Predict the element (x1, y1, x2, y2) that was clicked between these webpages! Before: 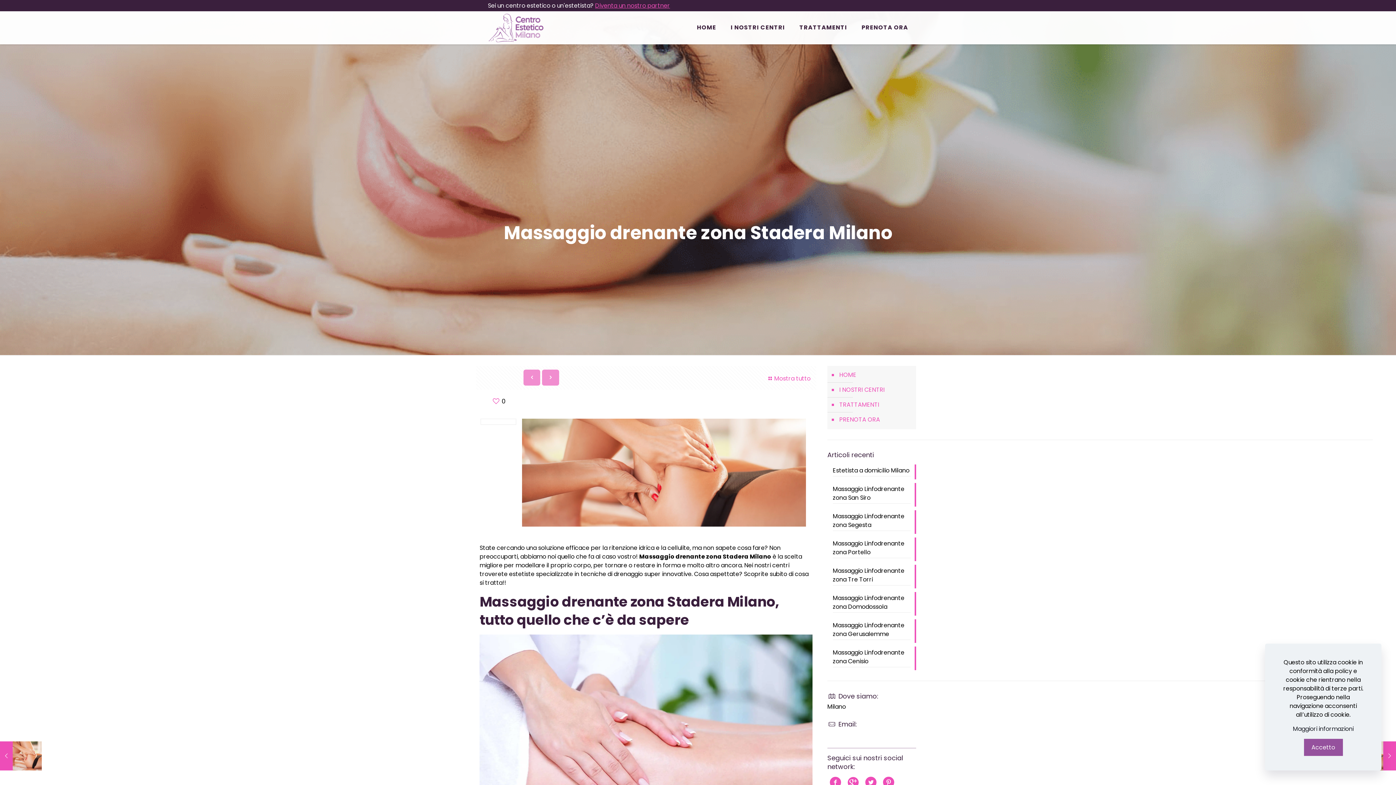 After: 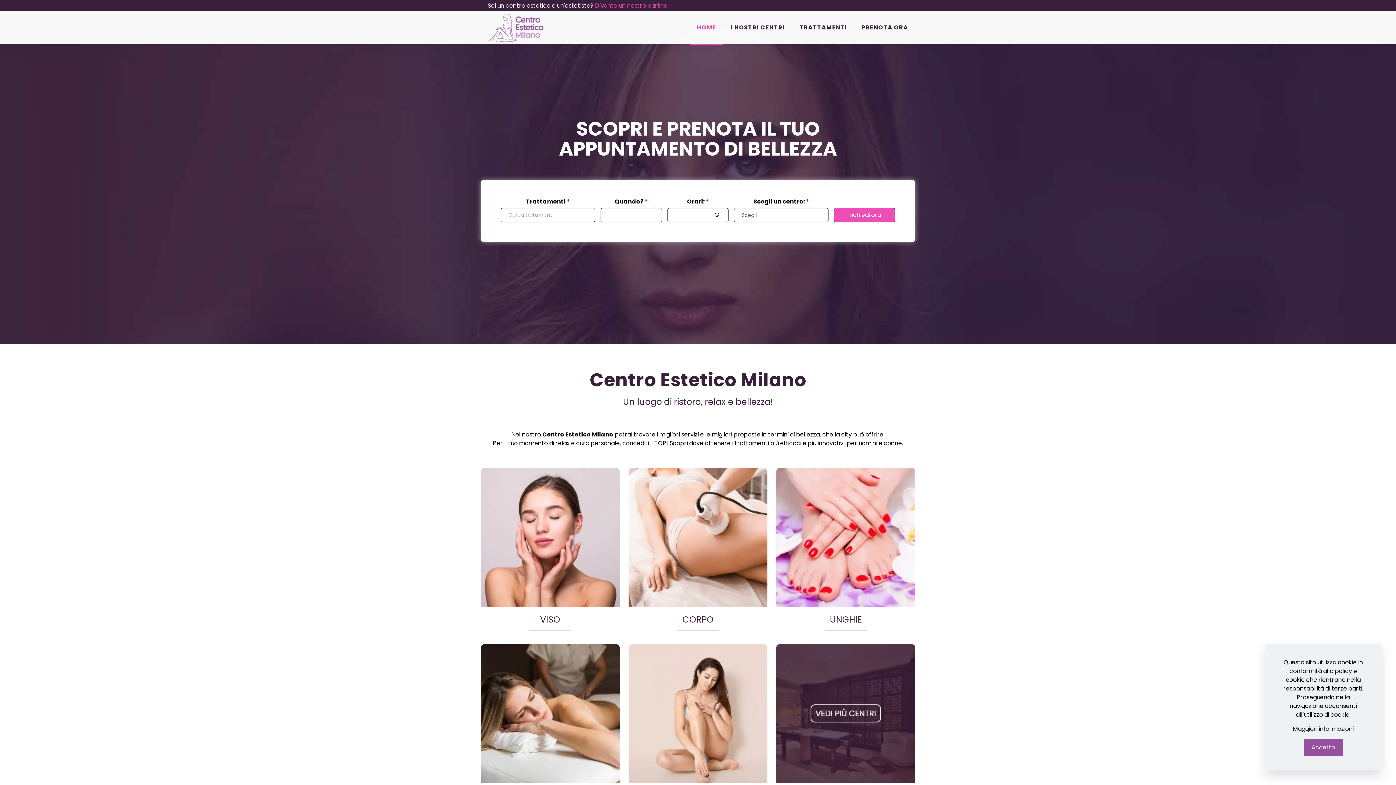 Action: bbox: (838, 367, 912, 382) label: HOME